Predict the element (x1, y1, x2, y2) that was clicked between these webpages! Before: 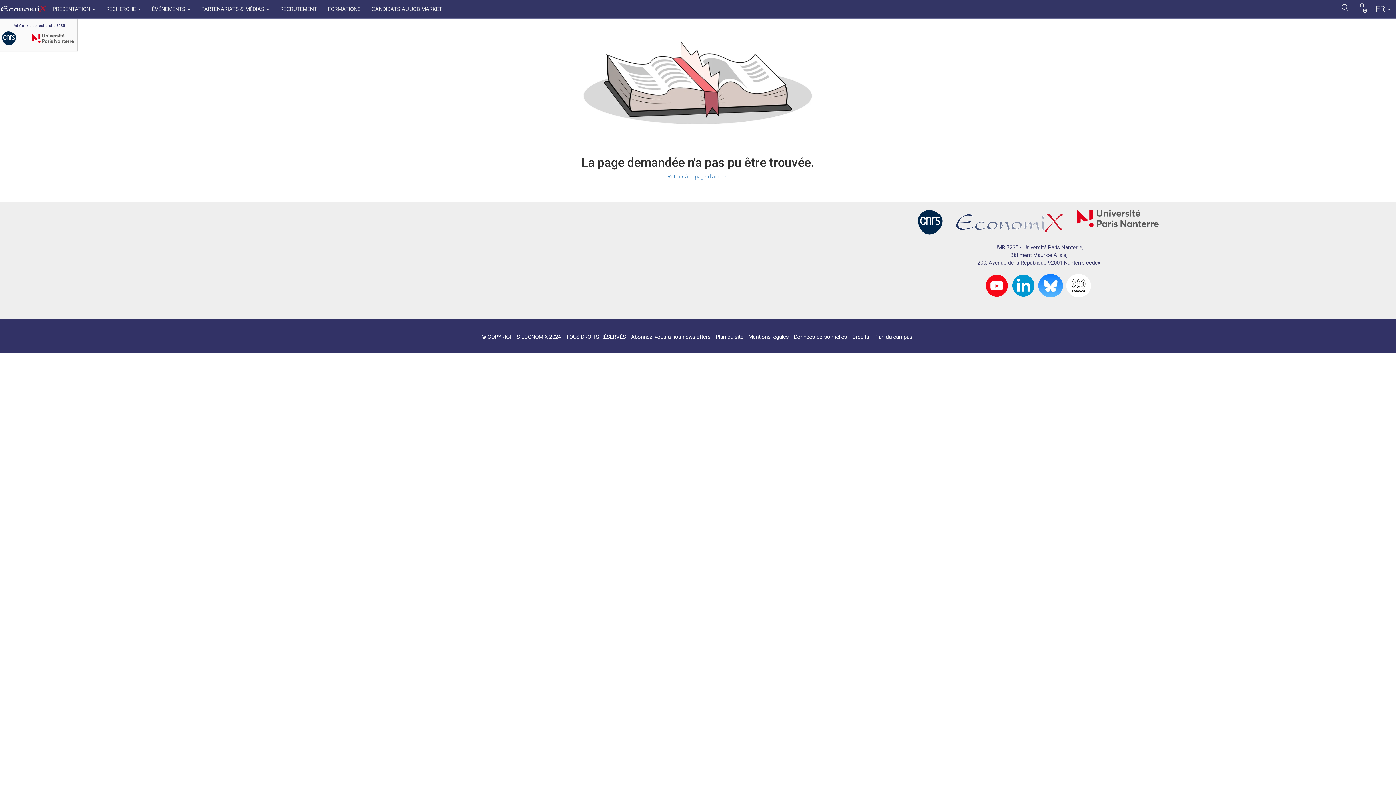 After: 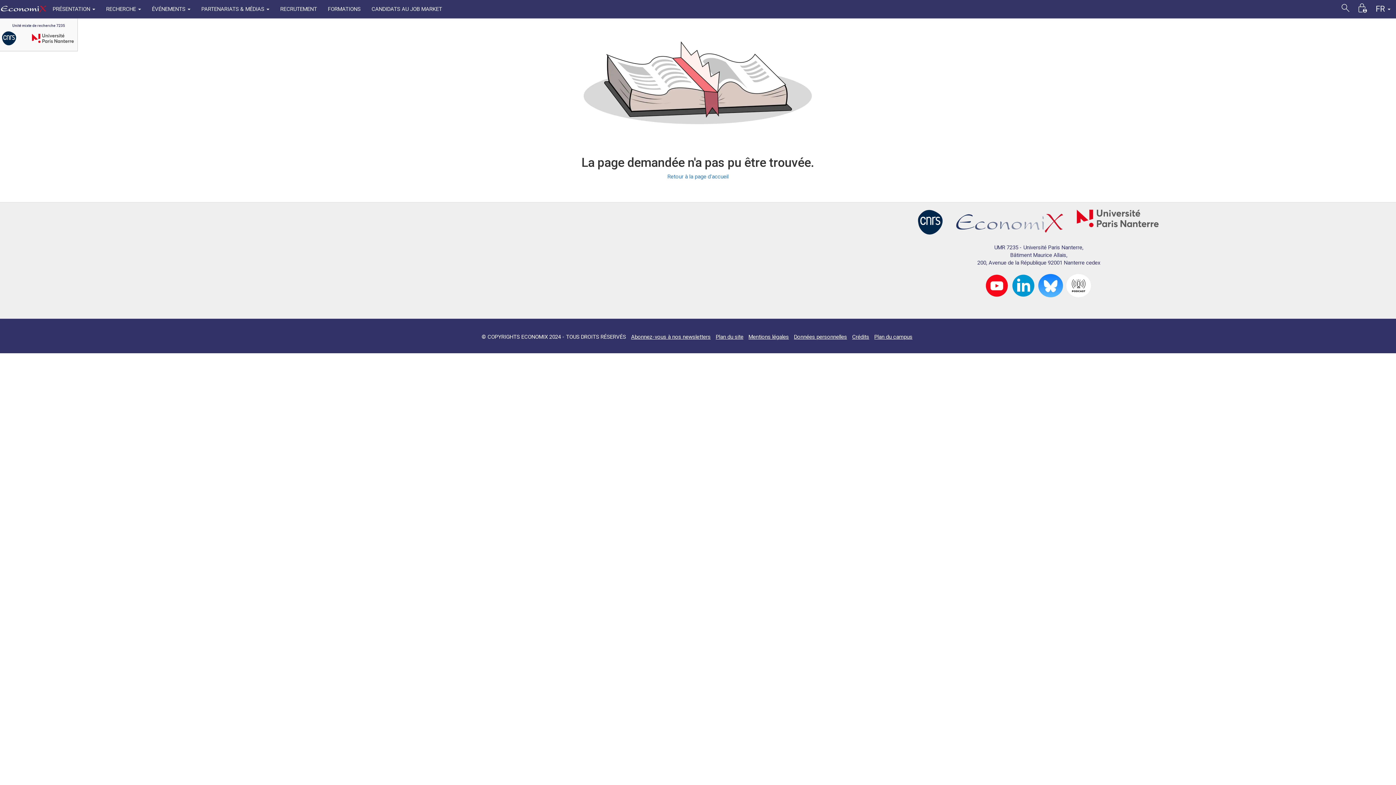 Action: bbox: (1038, 282, 1063, 288)